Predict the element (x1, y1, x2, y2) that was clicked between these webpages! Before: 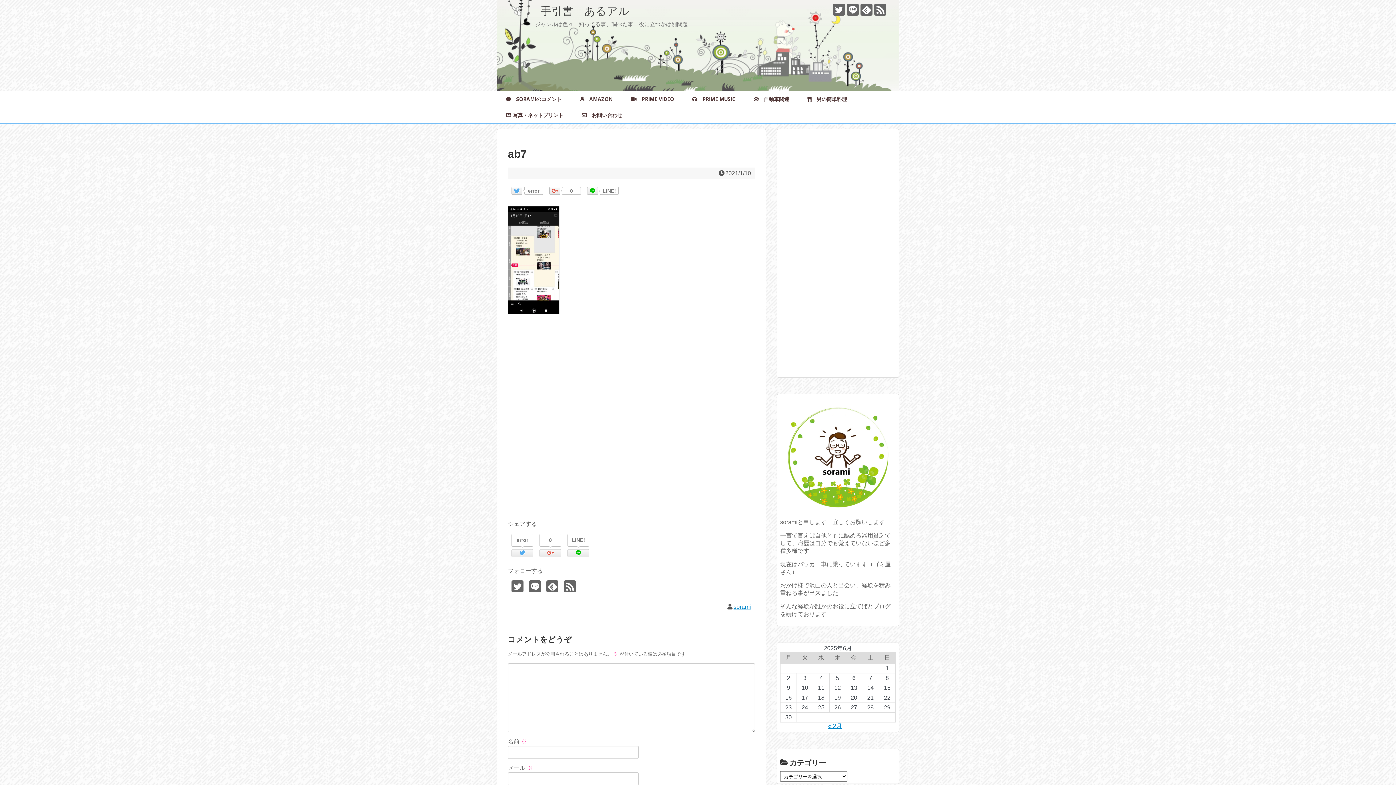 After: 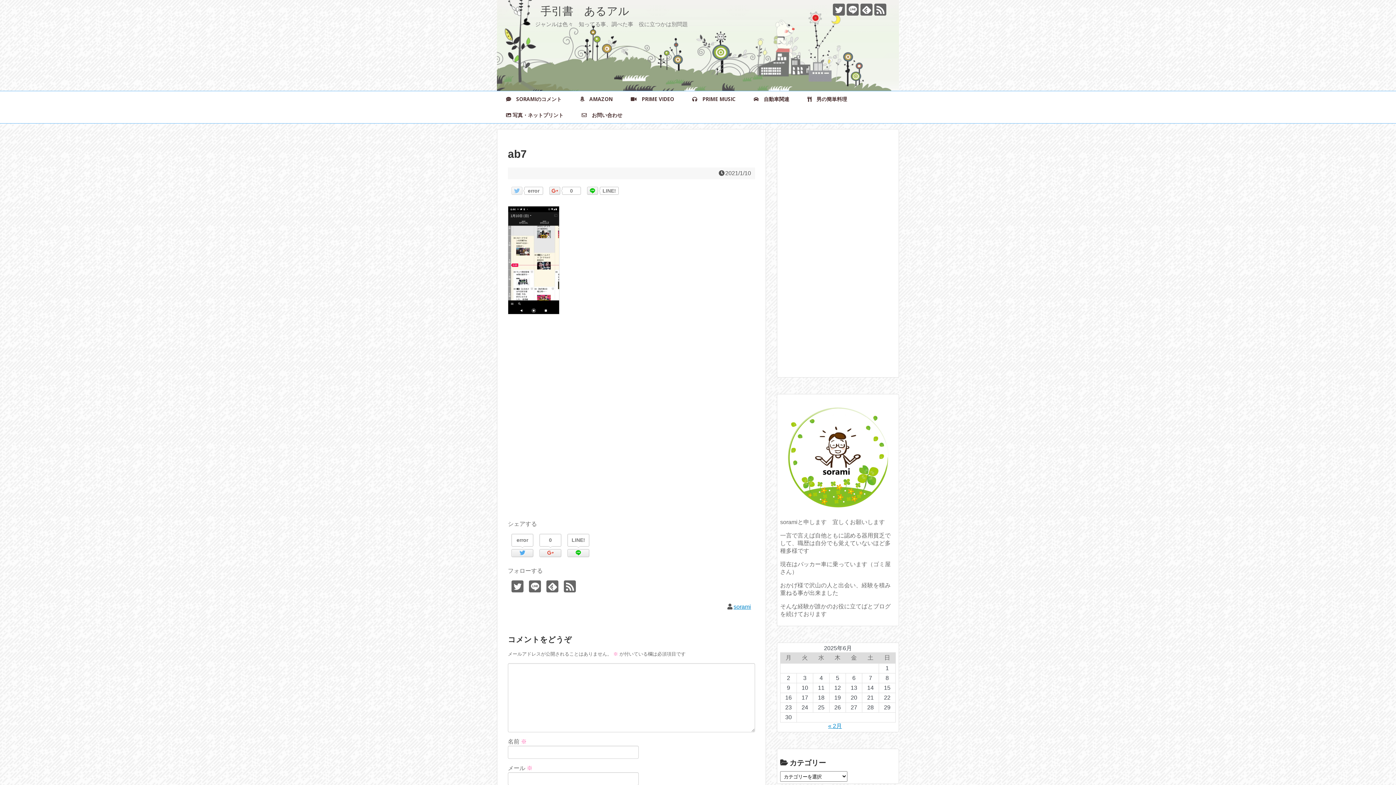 Action: bbox: (511, 186, 522, 194)